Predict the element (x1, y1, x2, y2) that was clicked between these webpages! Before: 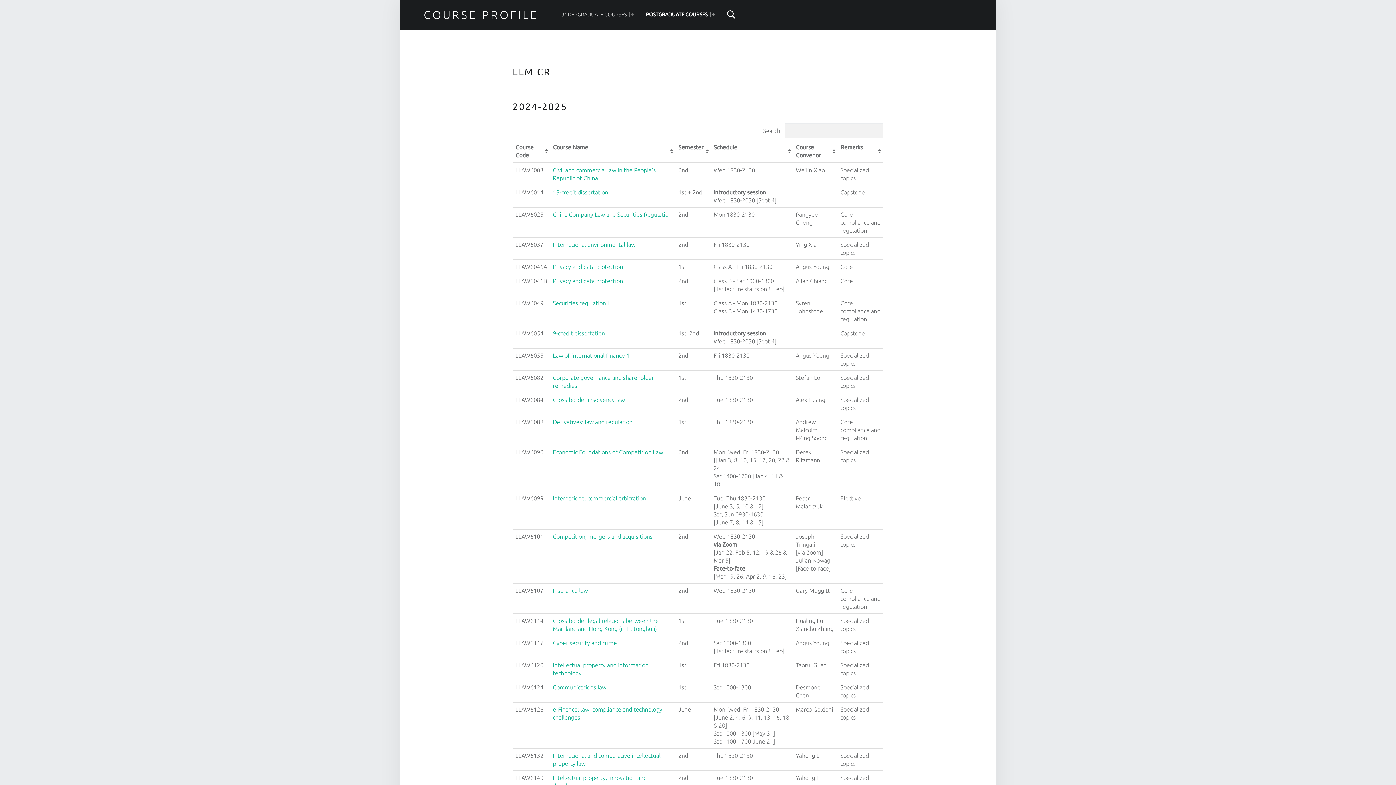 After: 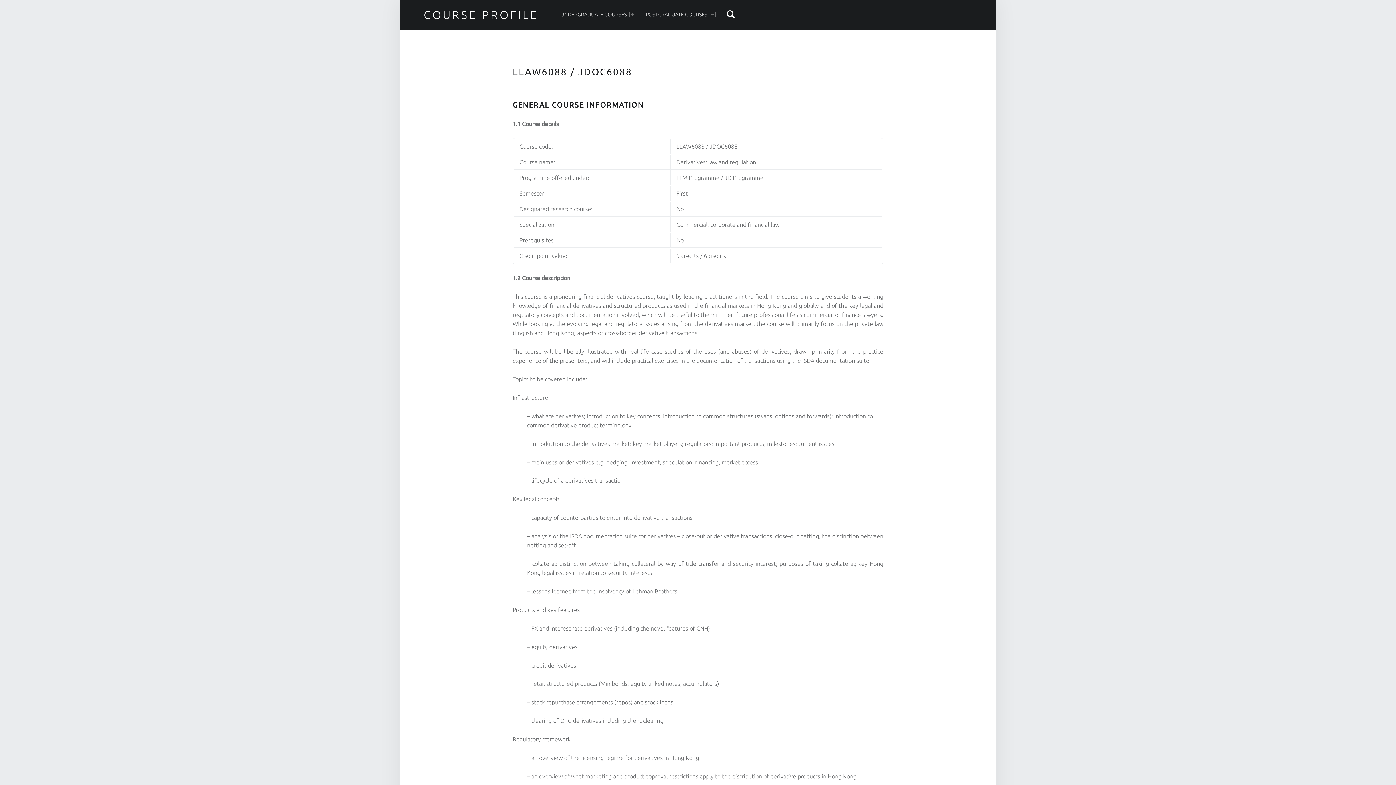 Action: label: Derivatives: law and regulation bbox: (553, 418, 632, 425)